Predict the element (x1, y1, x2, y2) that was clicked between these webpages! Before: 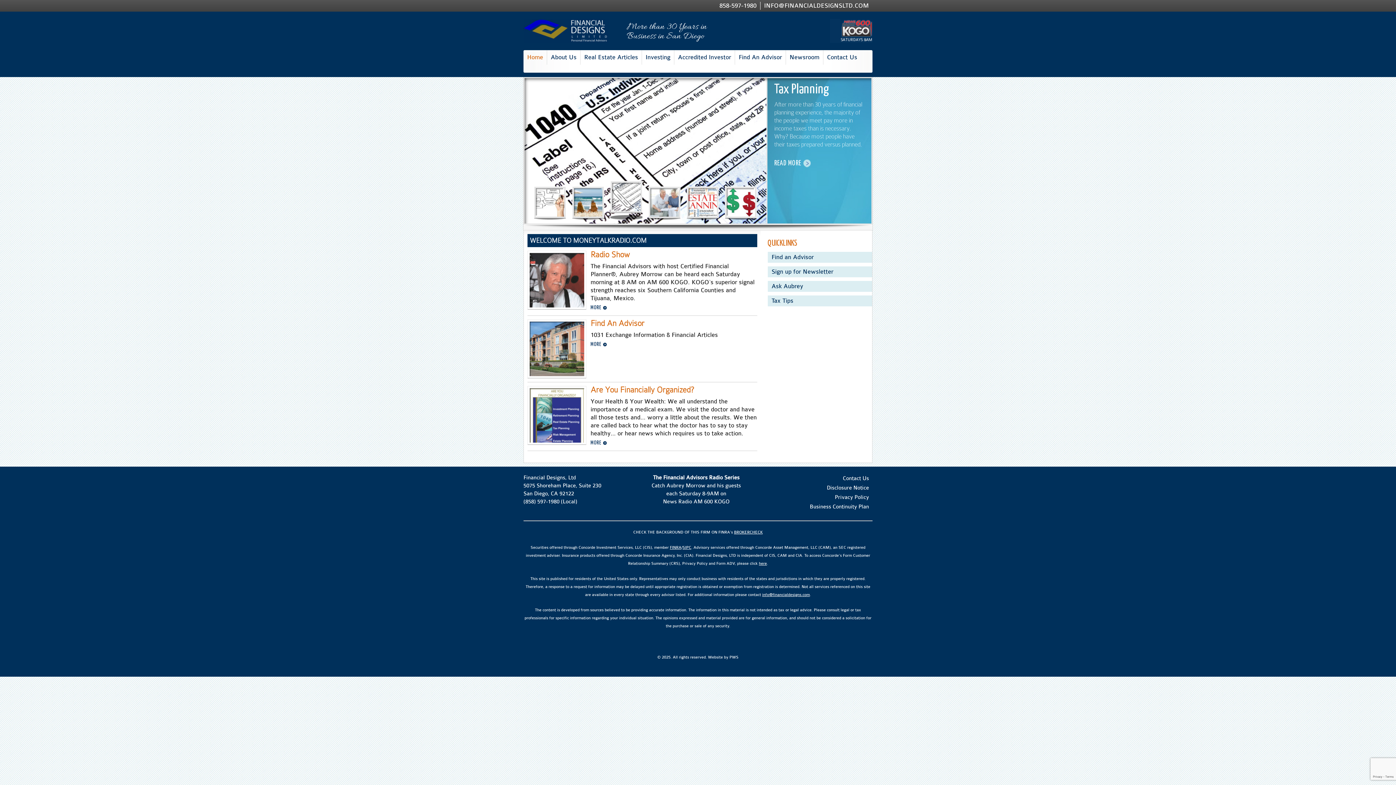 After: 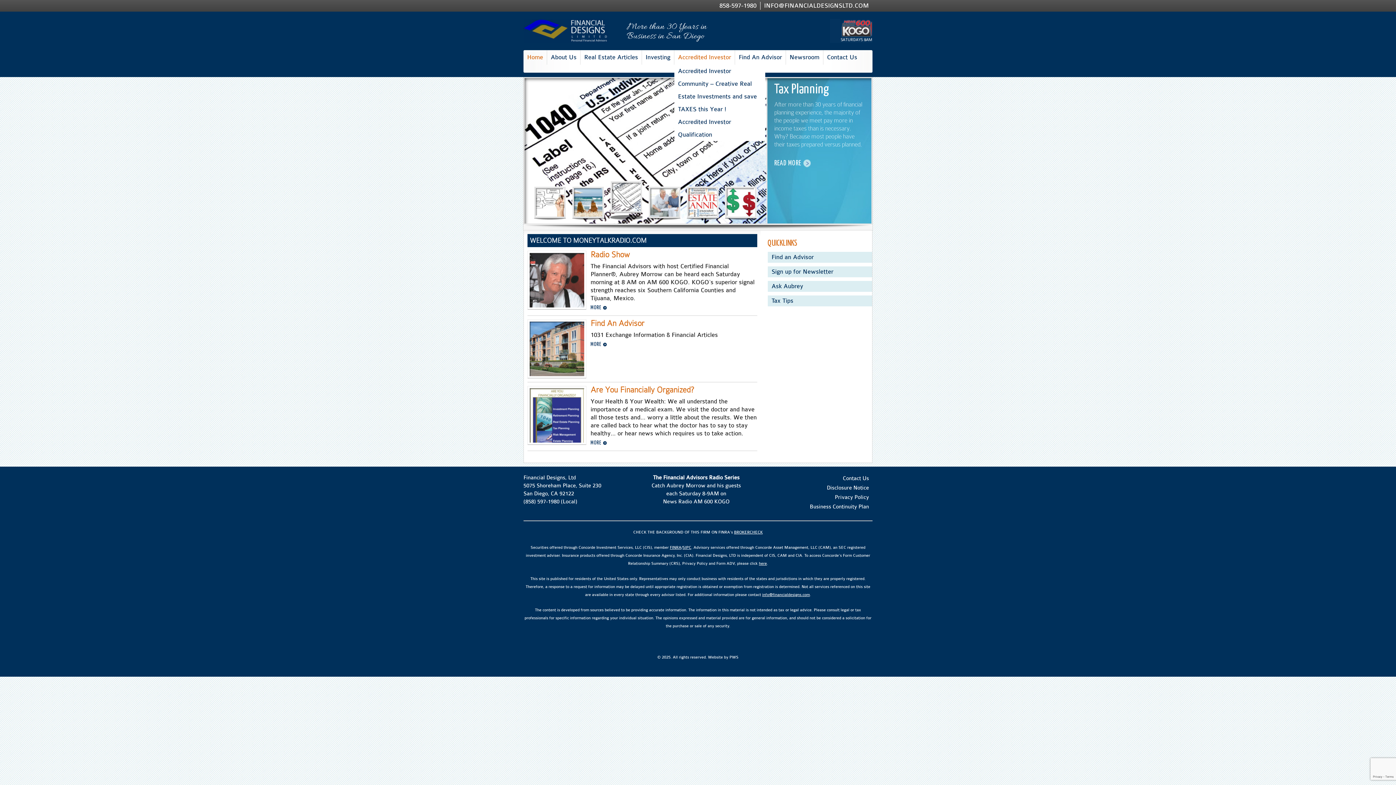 Action: bbox: (674, 50, 734, 64) label: Accredited Investor